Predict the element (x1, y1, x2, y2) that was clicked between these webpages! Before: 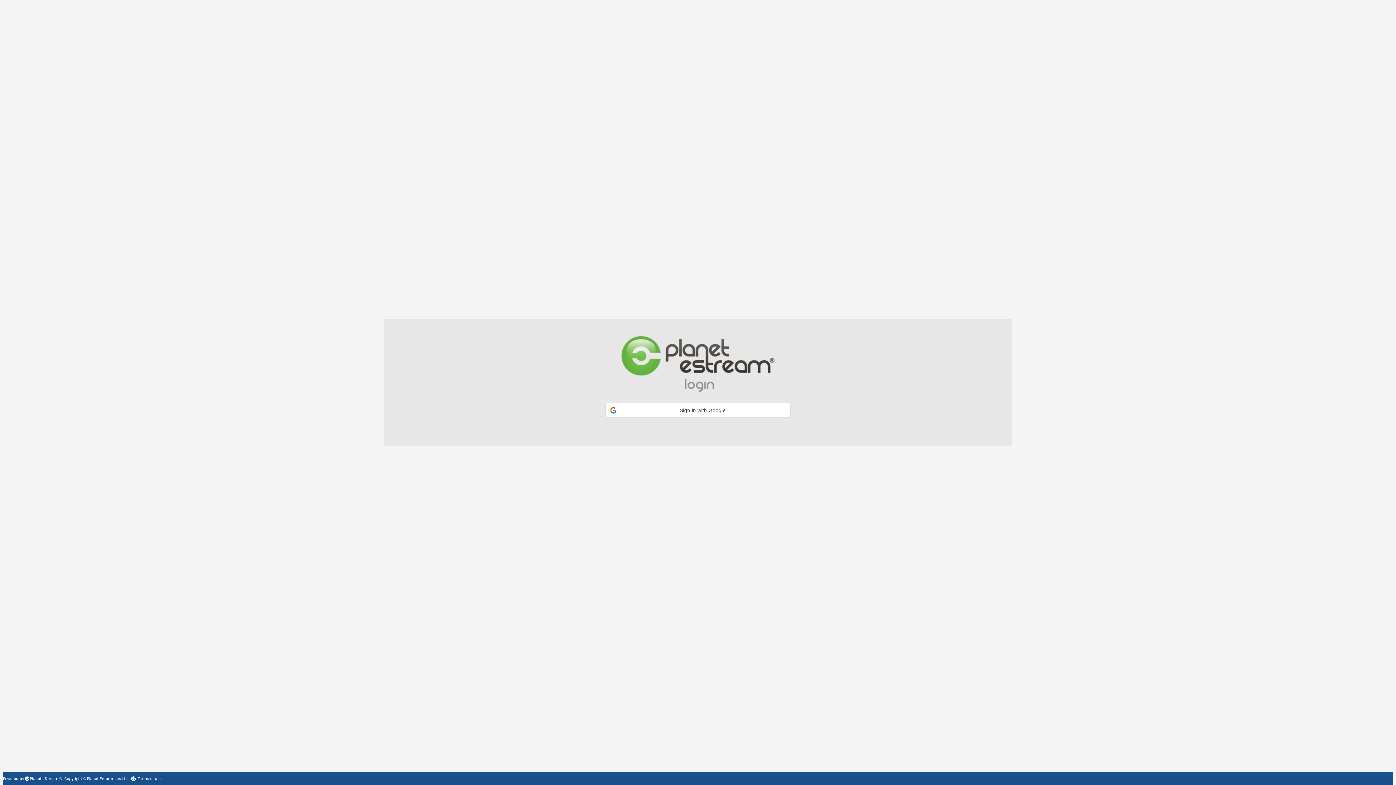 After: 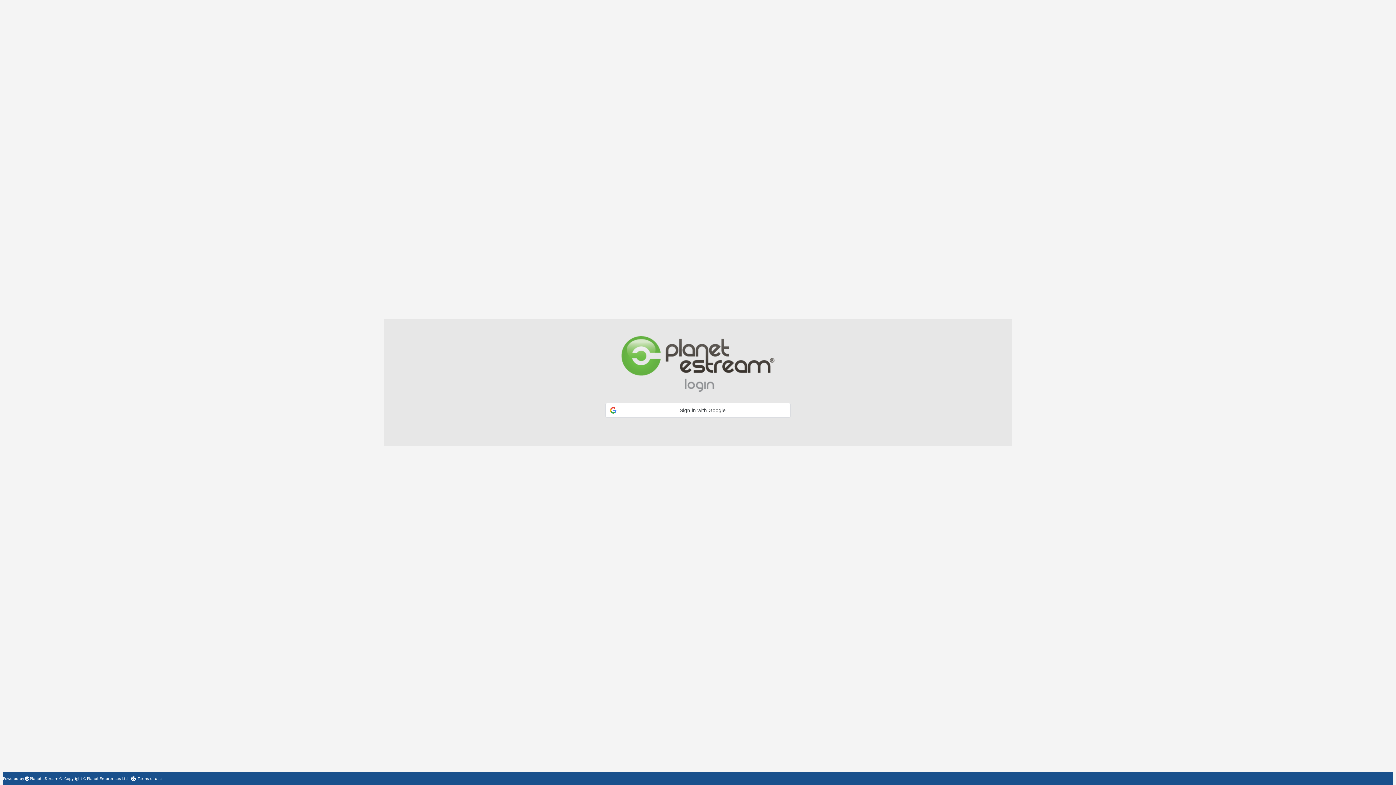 Action: bbox: (137, 772, 161, 785) label: Terms of use